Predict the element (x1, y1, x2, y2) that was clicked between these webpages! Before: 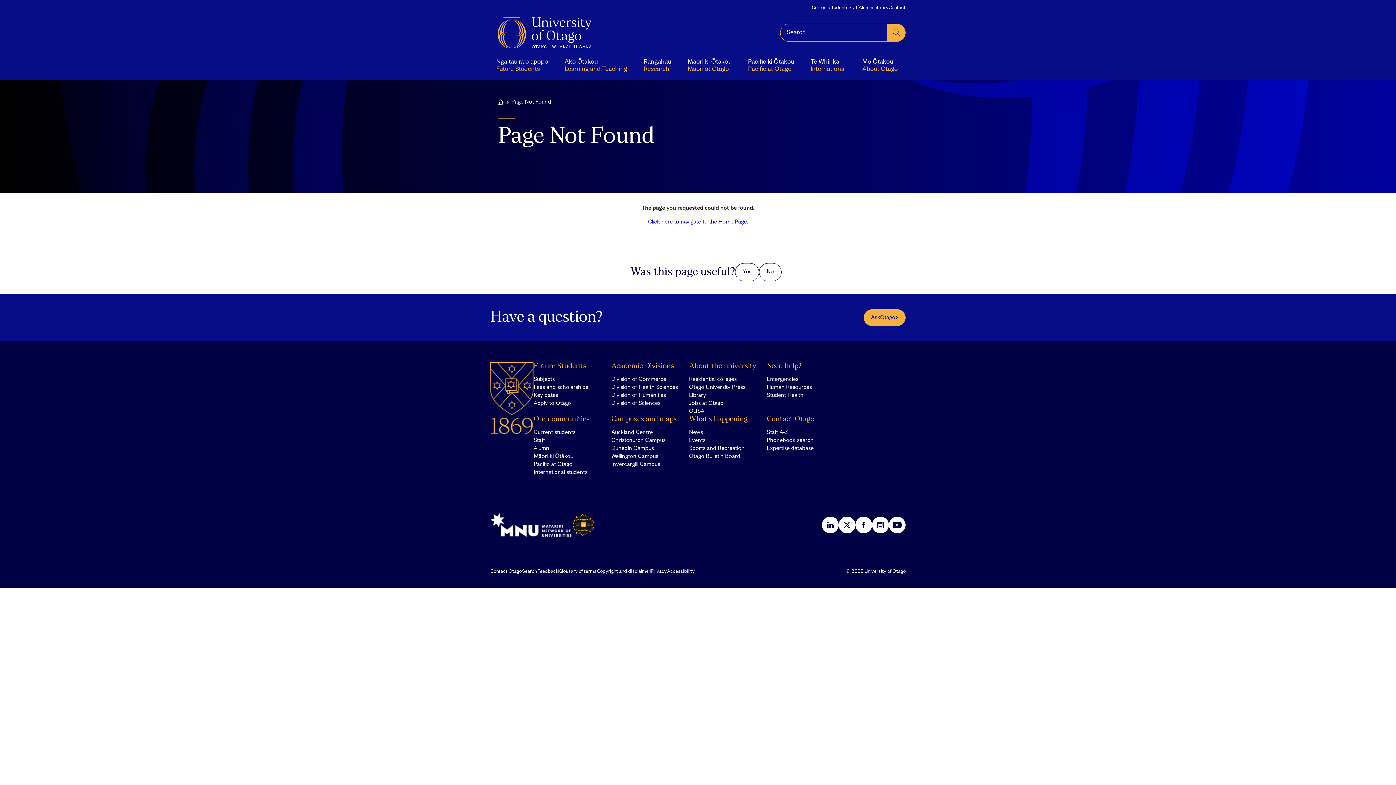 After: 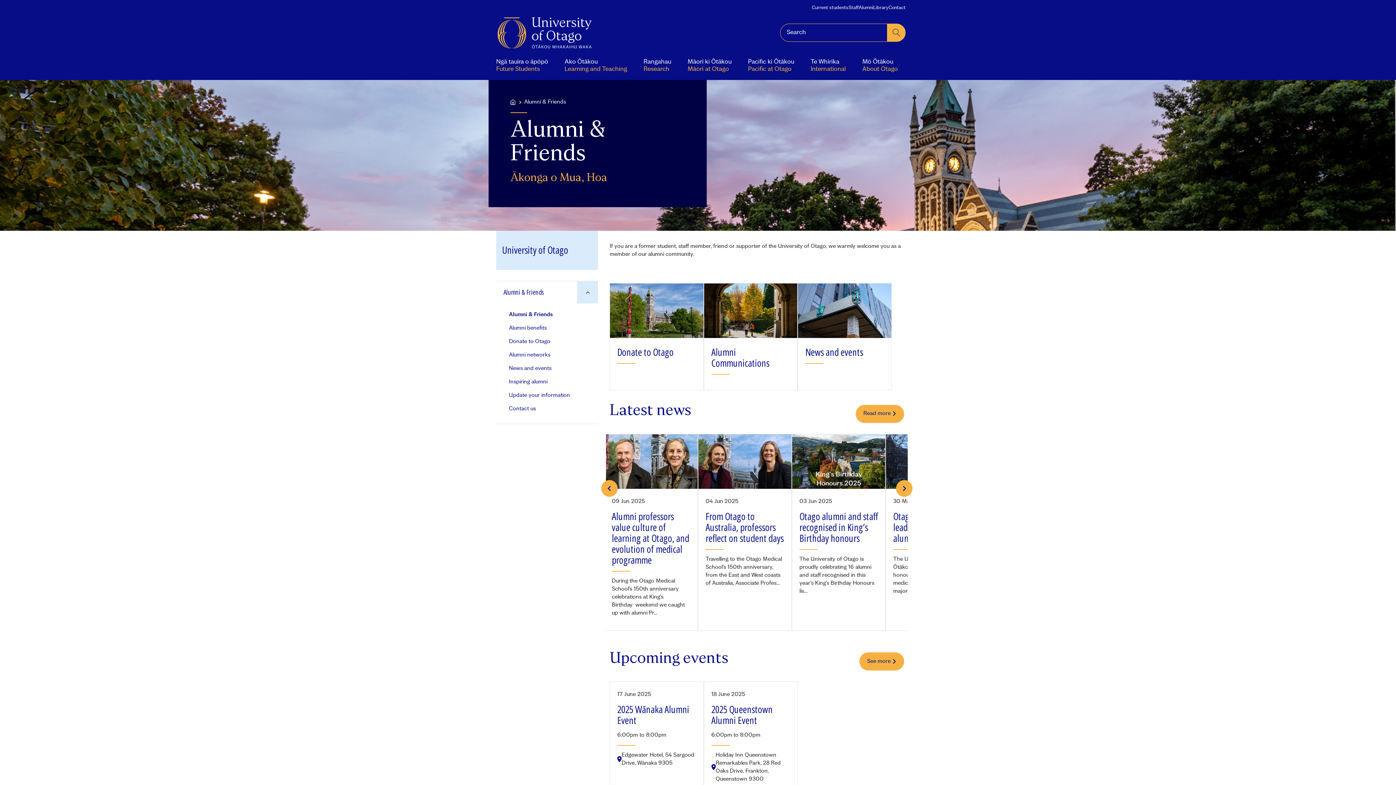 Action: label: Alumni bbox: (533, 445, 550, 451)